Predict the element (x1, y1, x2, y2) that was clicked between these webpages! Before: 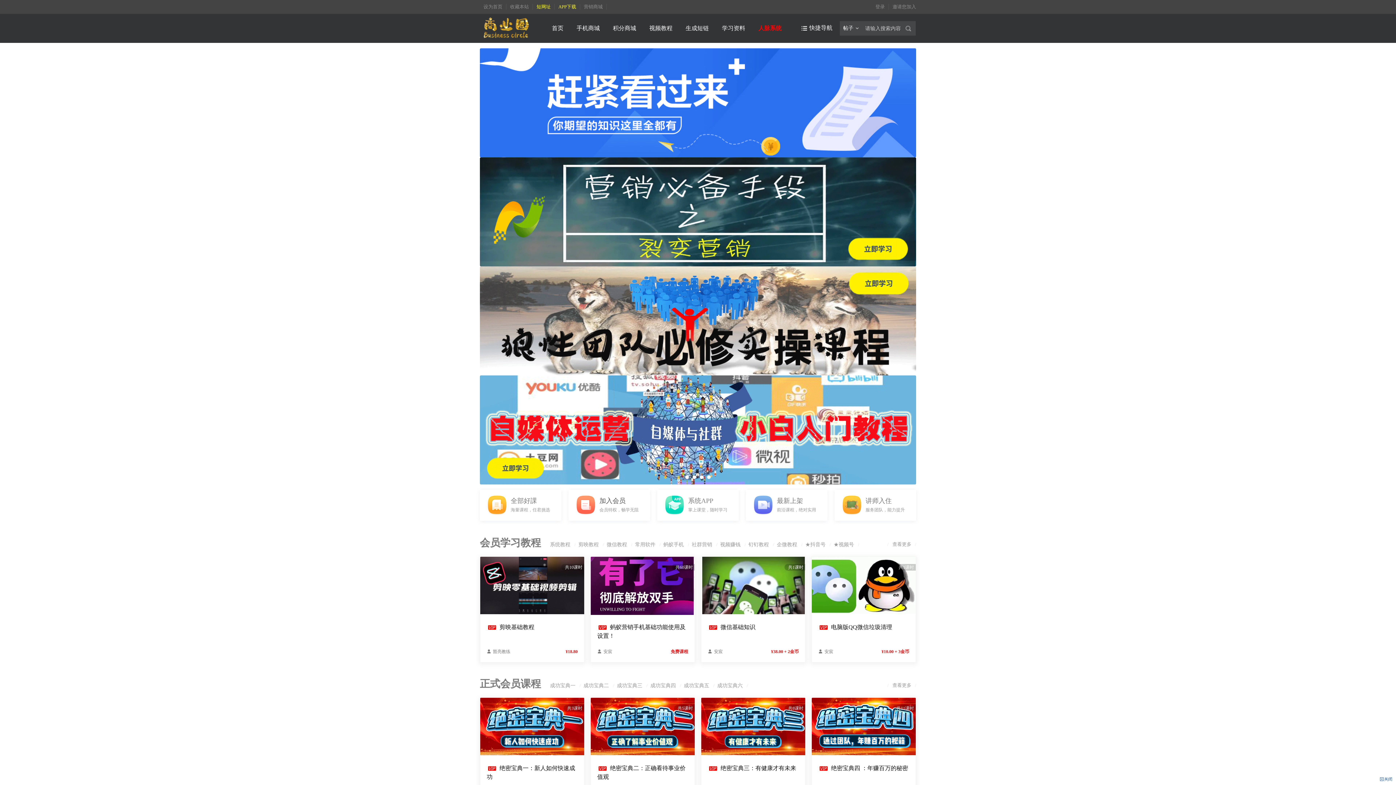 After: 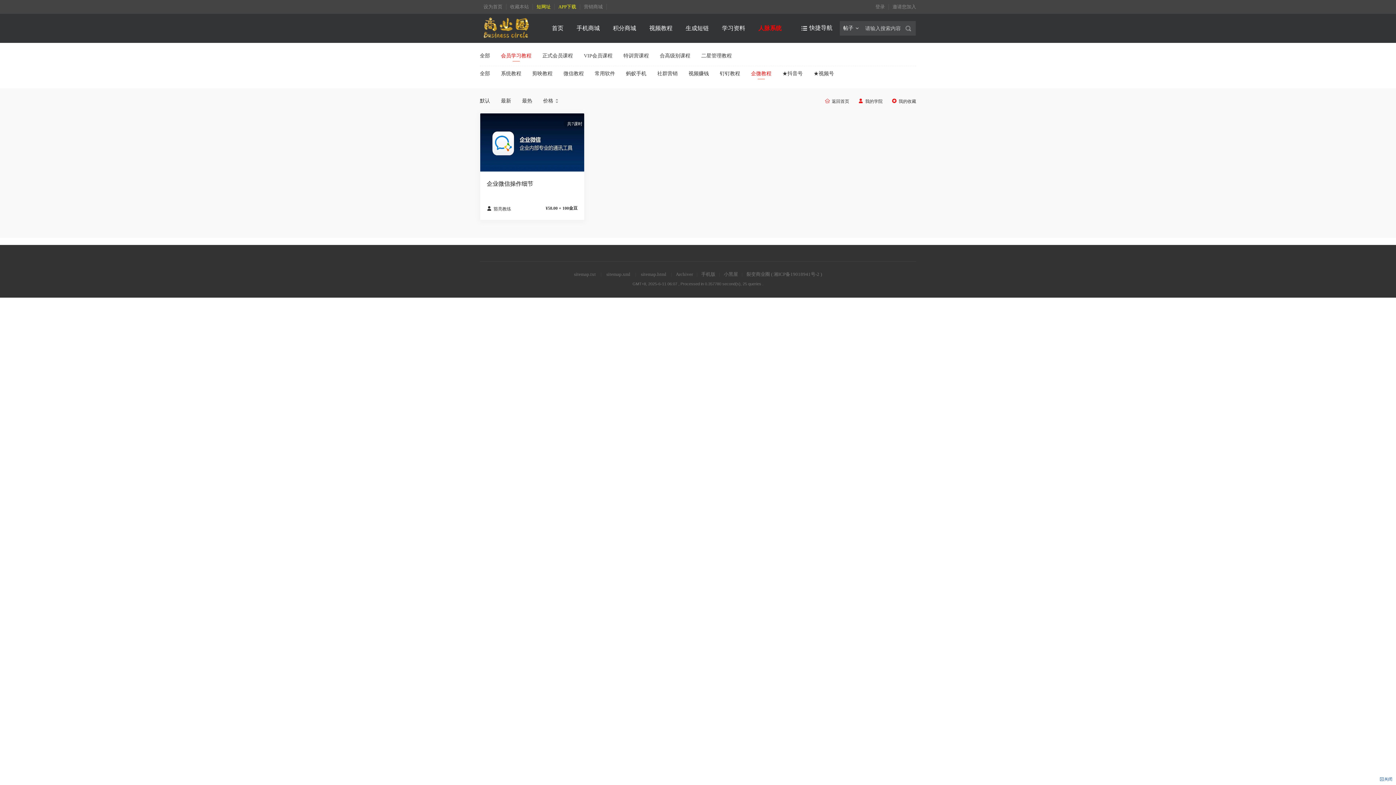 Action: bbox: (776, 542, 798, 547) label: 企微教程